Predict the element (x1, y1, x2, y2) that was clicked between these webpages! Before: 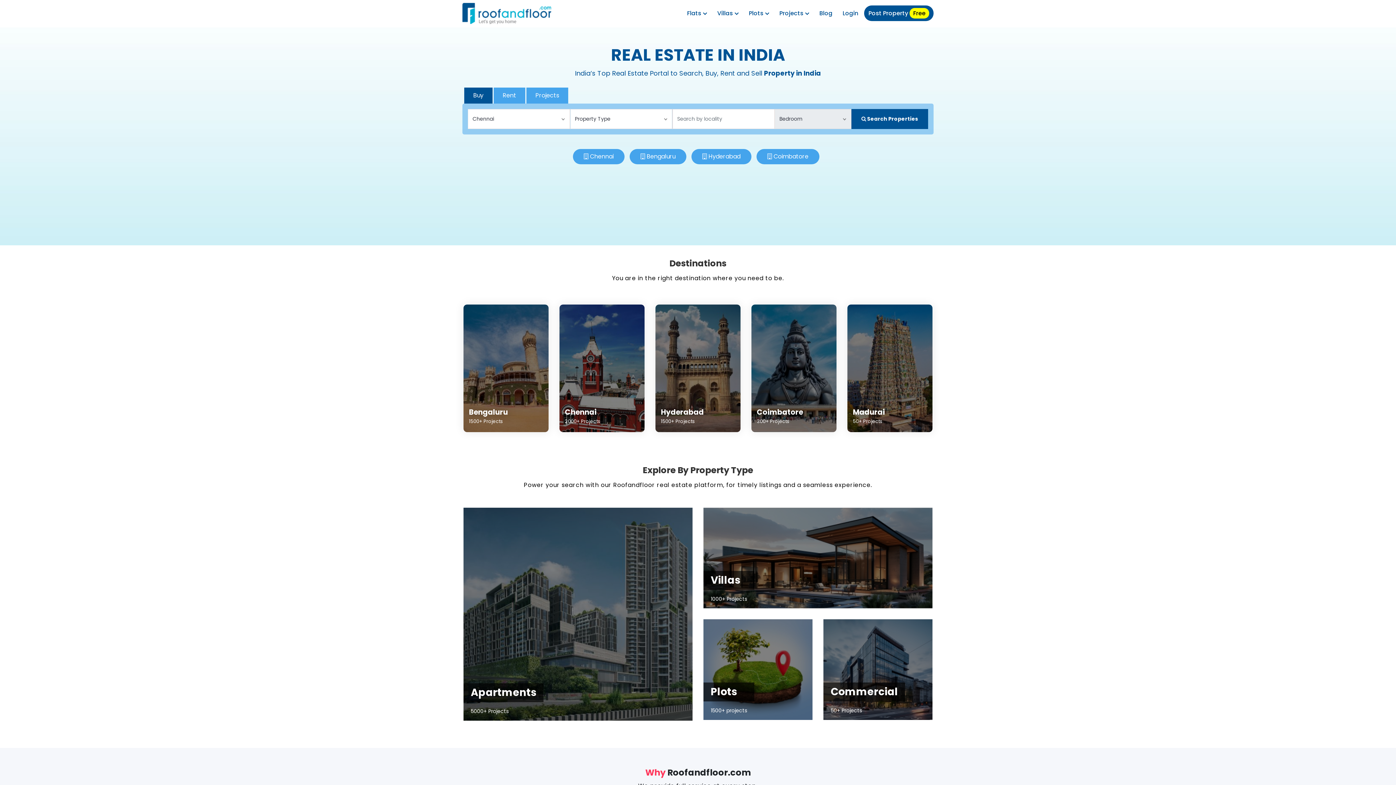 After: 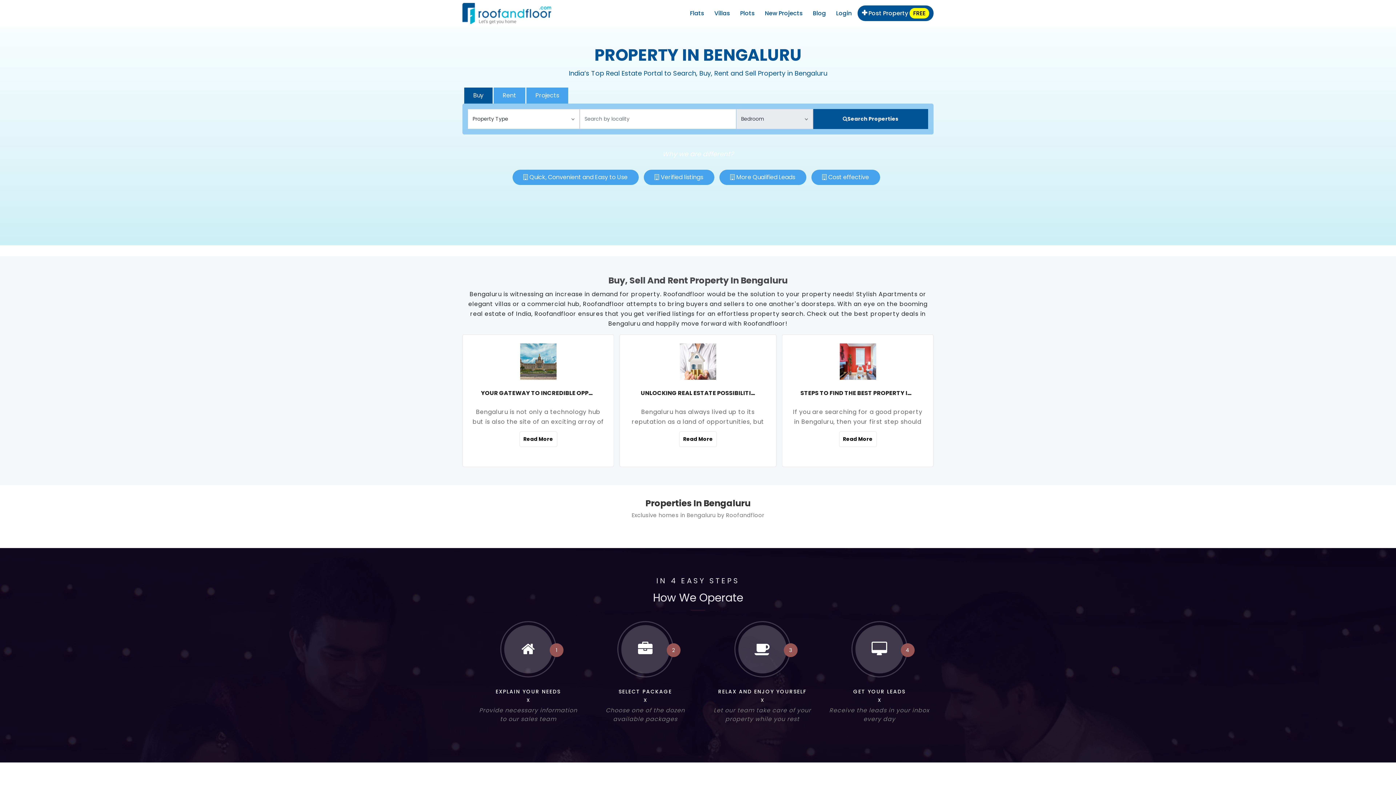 Action: label: Bengaluru bbox: (646, 152, 675, 160)